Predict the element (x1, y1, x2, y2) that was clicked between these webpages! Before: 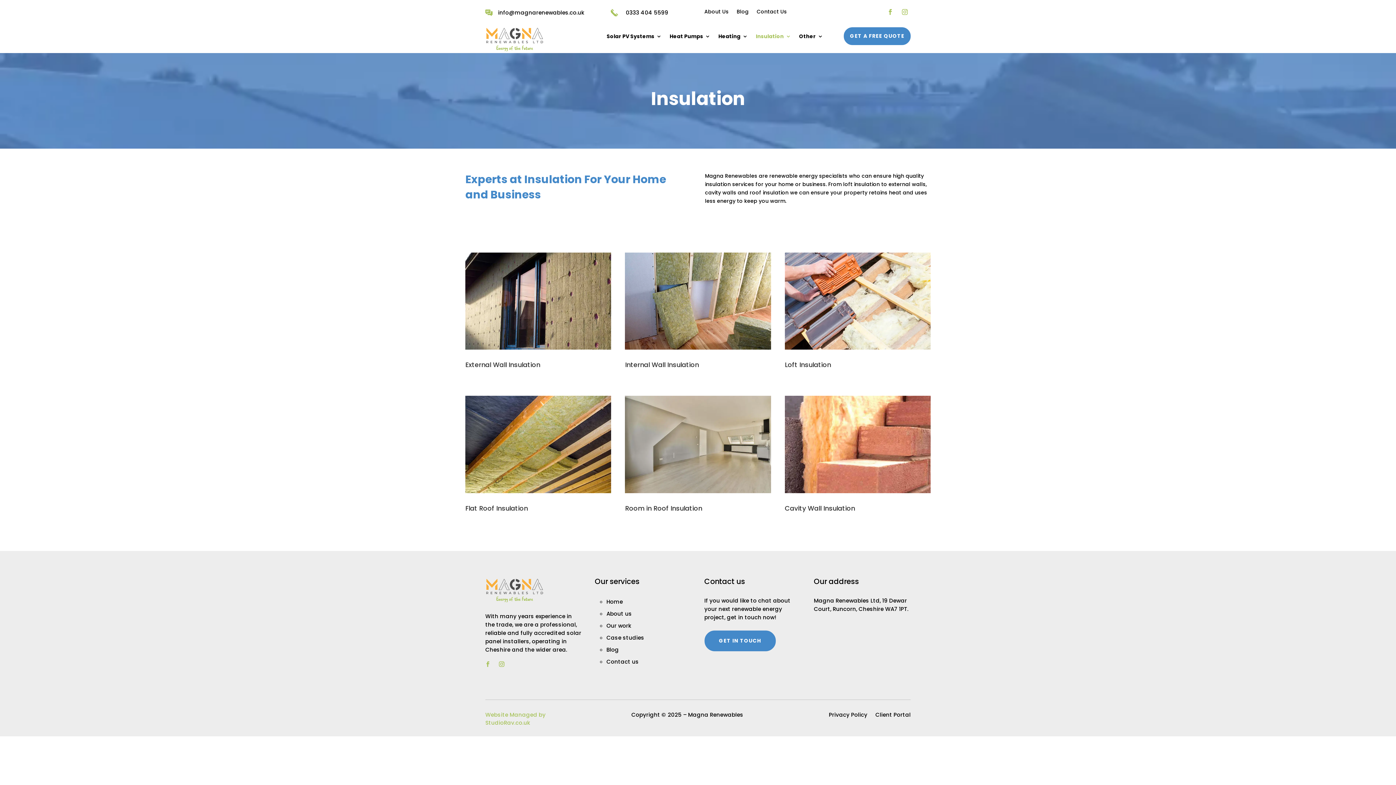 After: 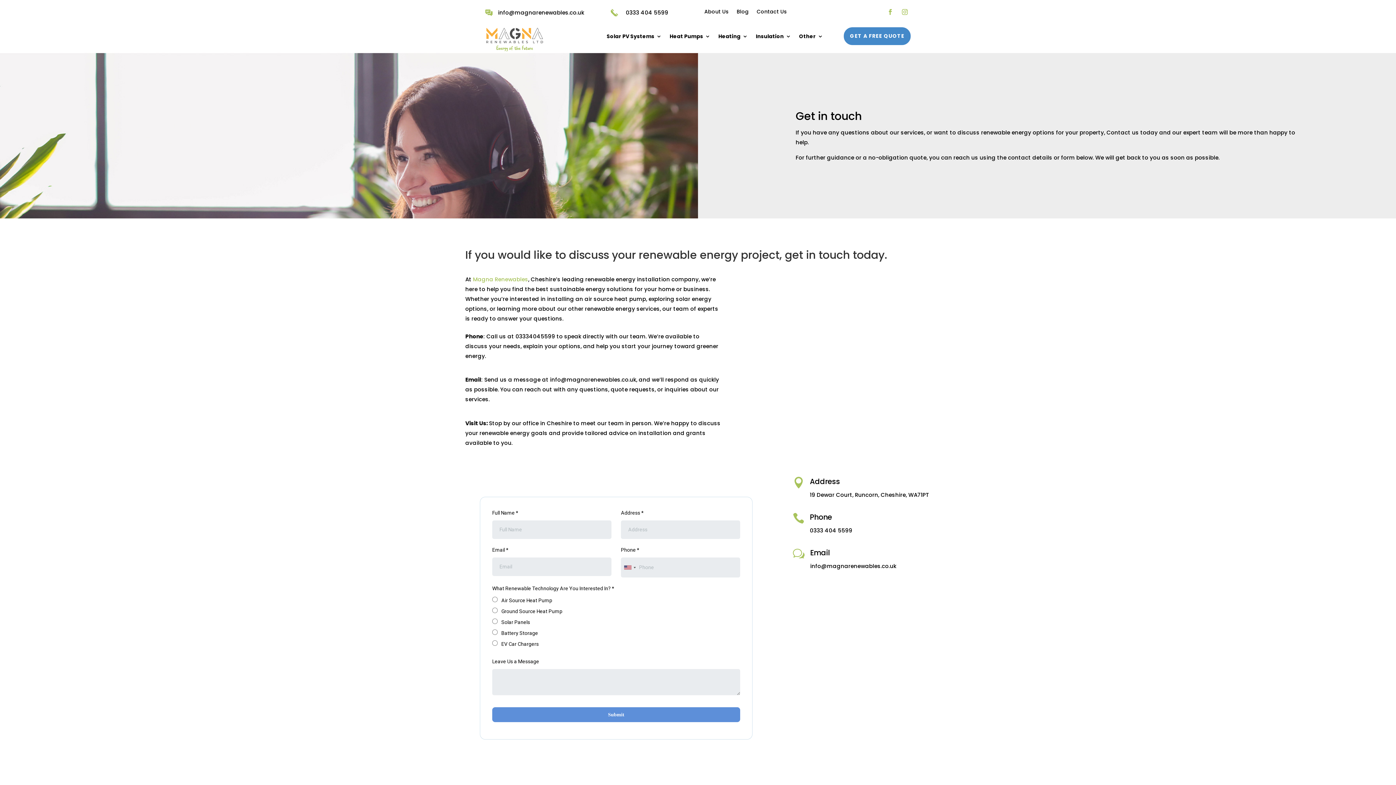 Action: label: Contact Us bbox: (756, 9, 787, 17)